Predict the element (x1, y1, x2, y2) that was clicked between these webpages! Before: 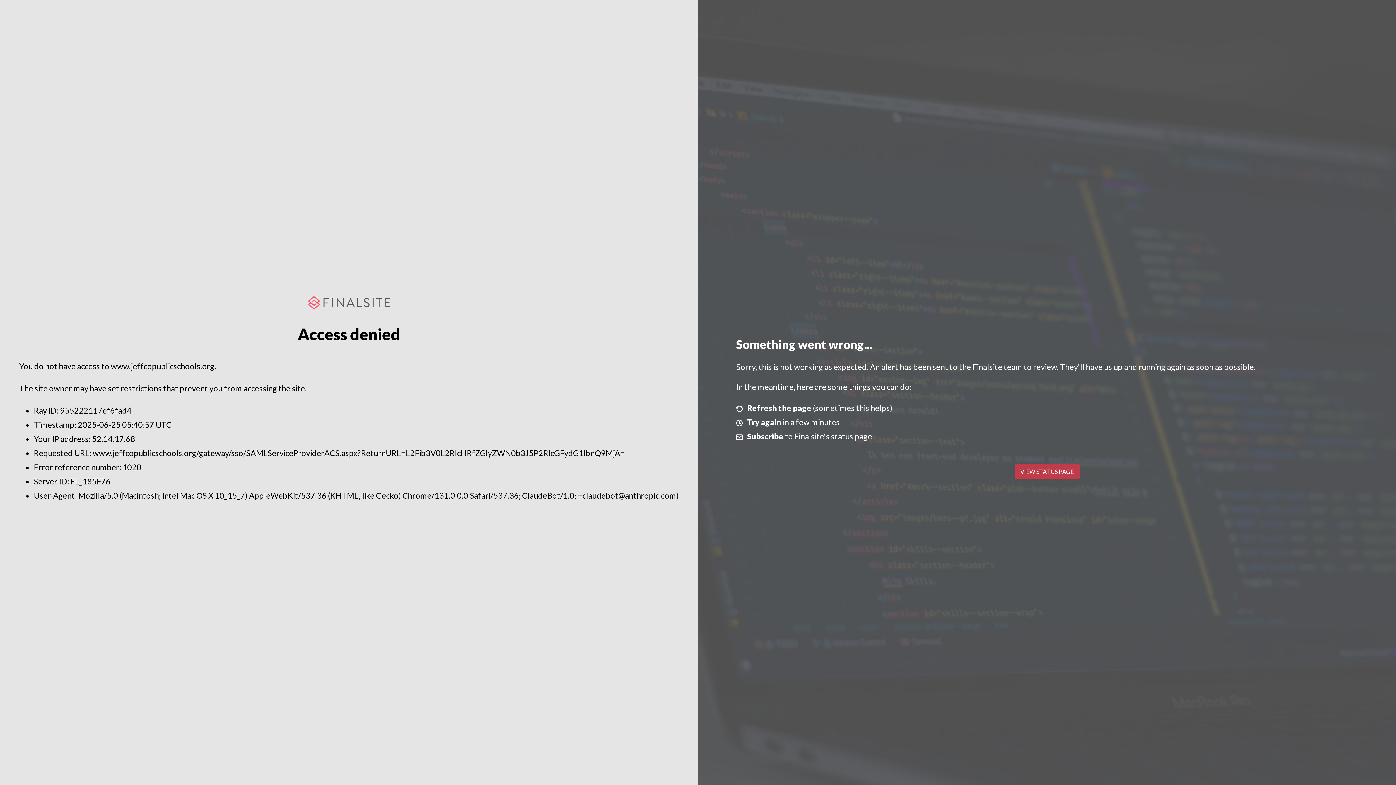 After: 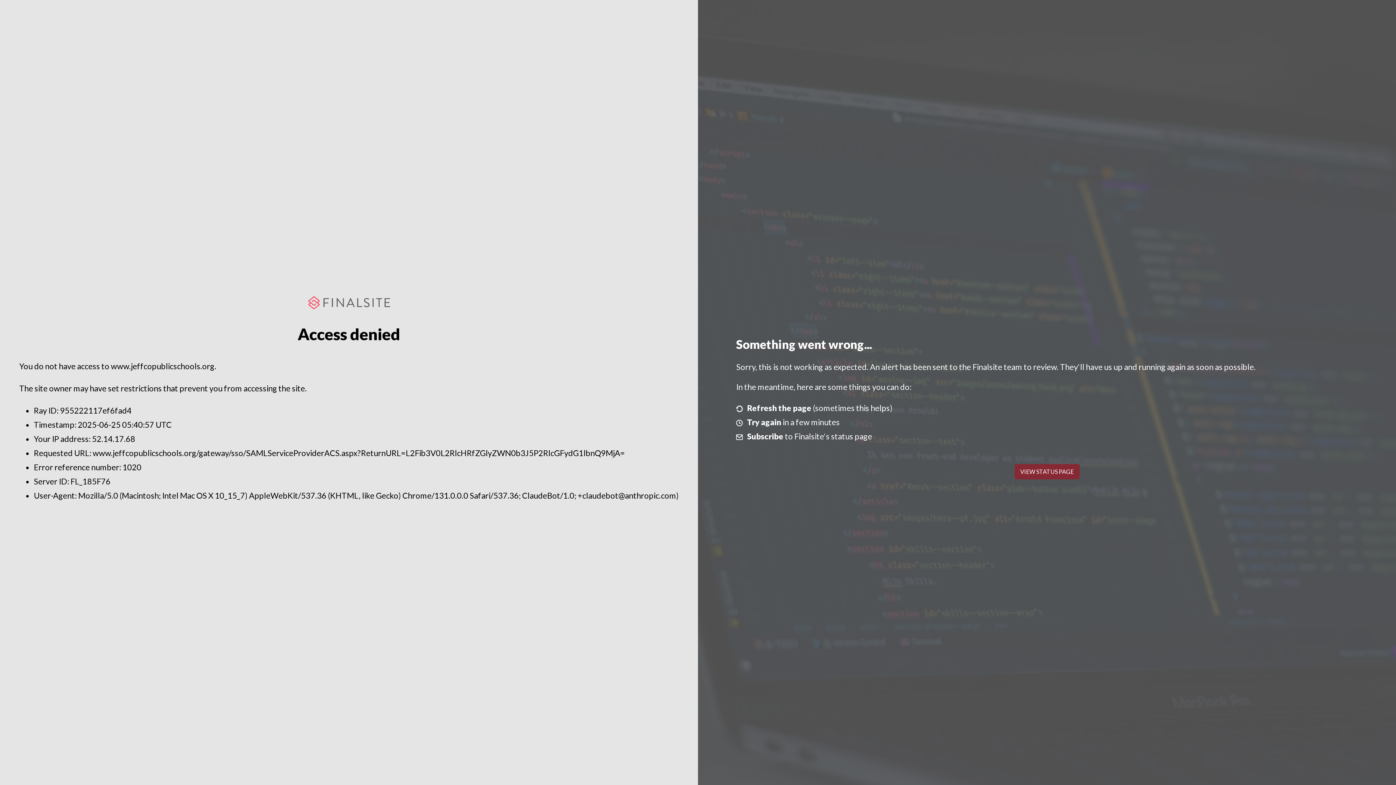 Action: bbox: (1014, 464, 1079, 479) label: VIEW STATUS PAGE